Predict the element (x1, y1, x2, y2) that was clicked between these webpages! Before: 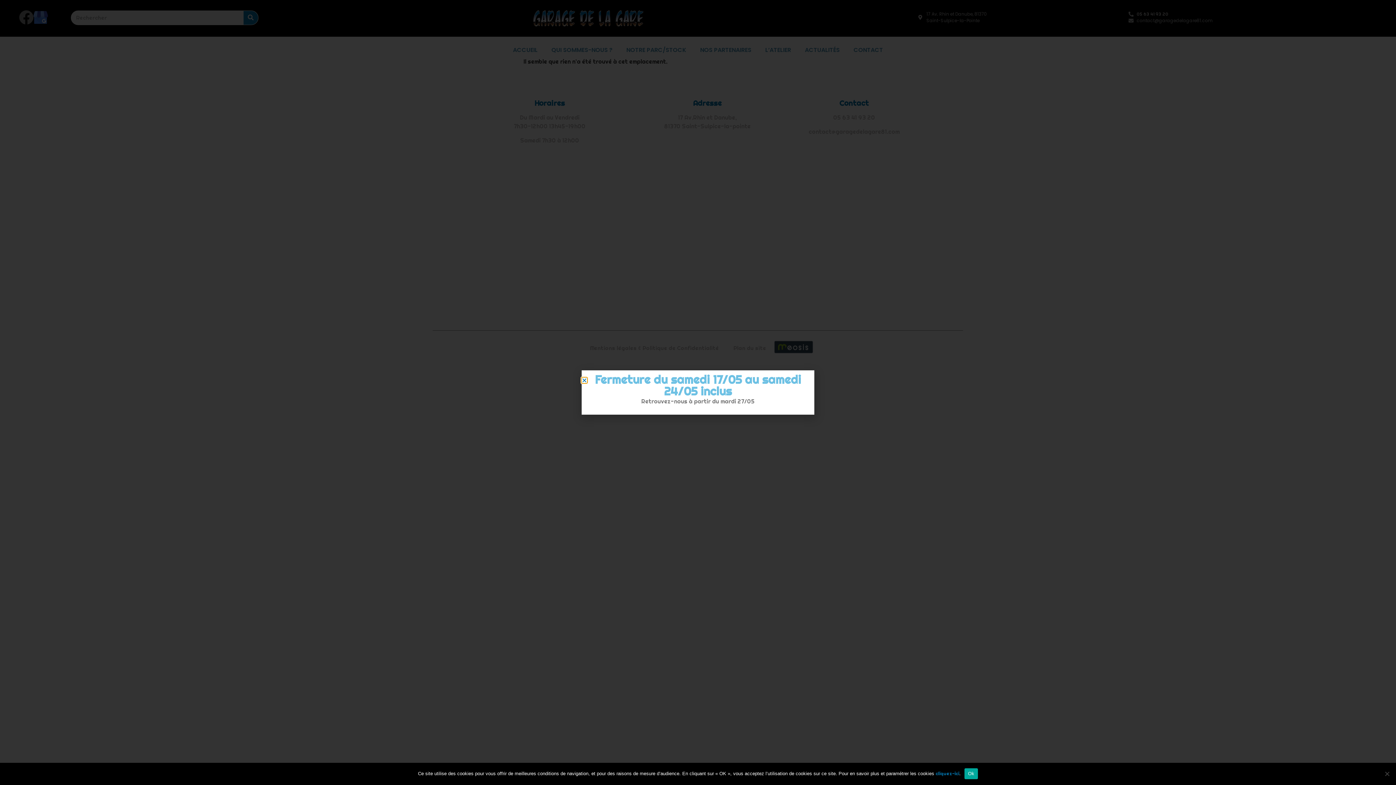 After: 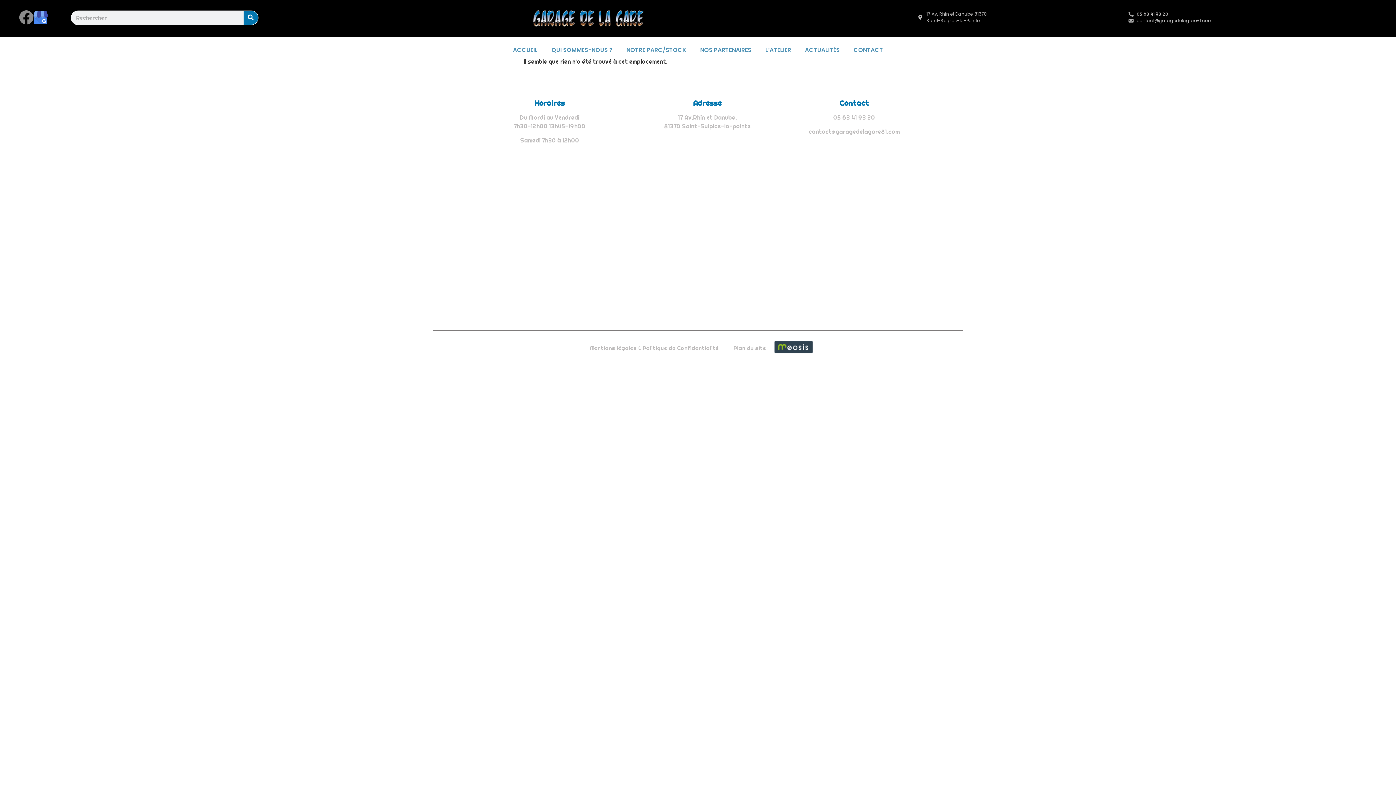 Action: bbox: (964, 768, 978, 779) label: Ok